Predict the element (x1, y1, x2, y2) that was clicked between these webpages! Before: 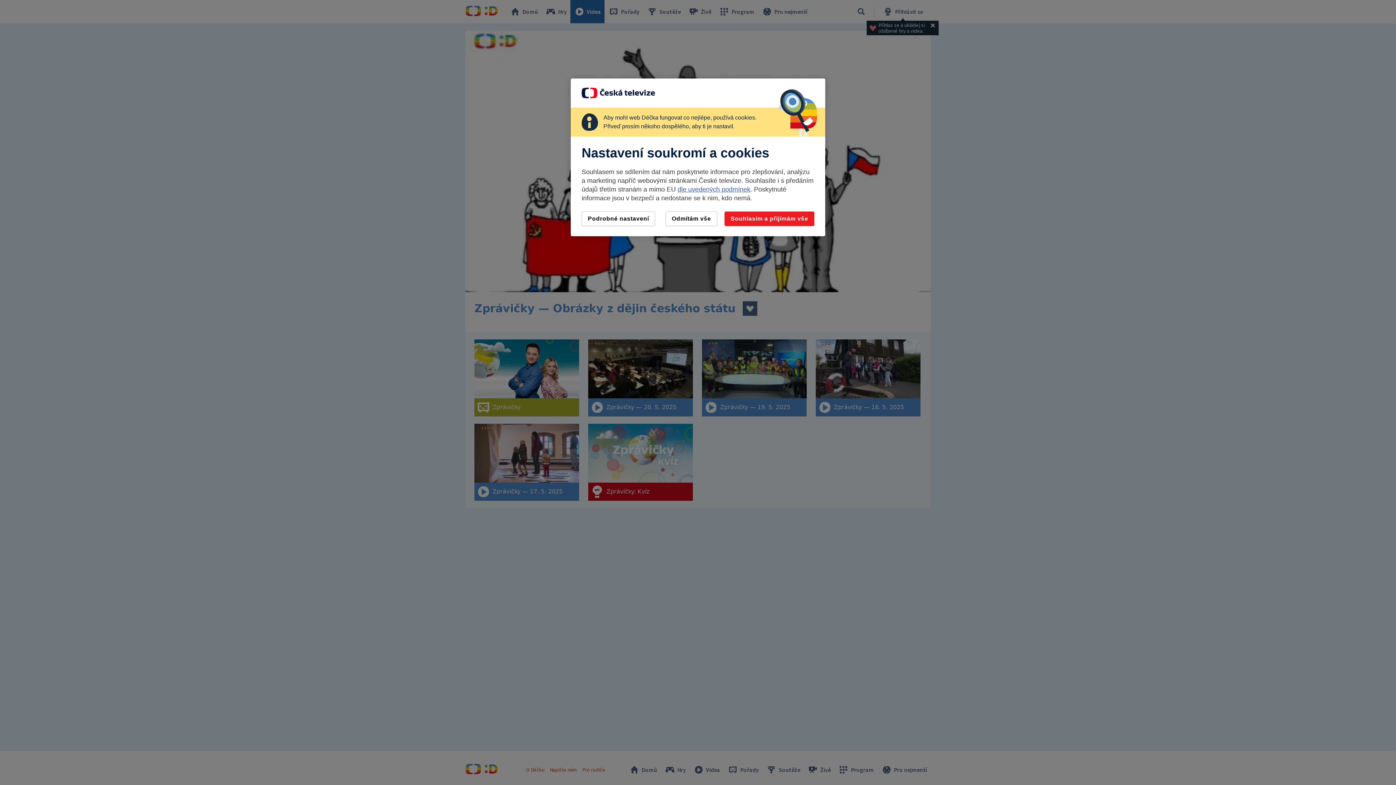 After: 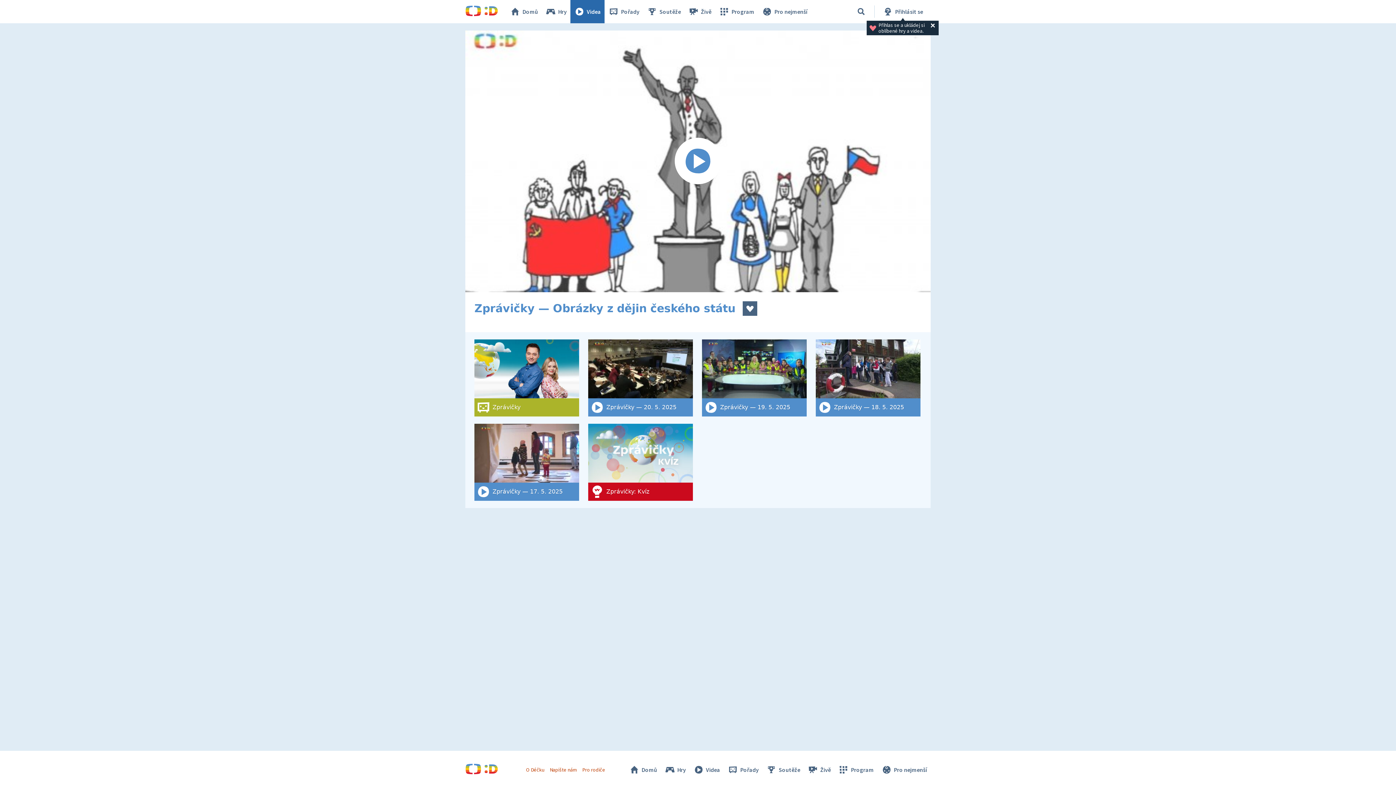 Action: bbox: (665, 211, 717, 226) label: Odmítám vše